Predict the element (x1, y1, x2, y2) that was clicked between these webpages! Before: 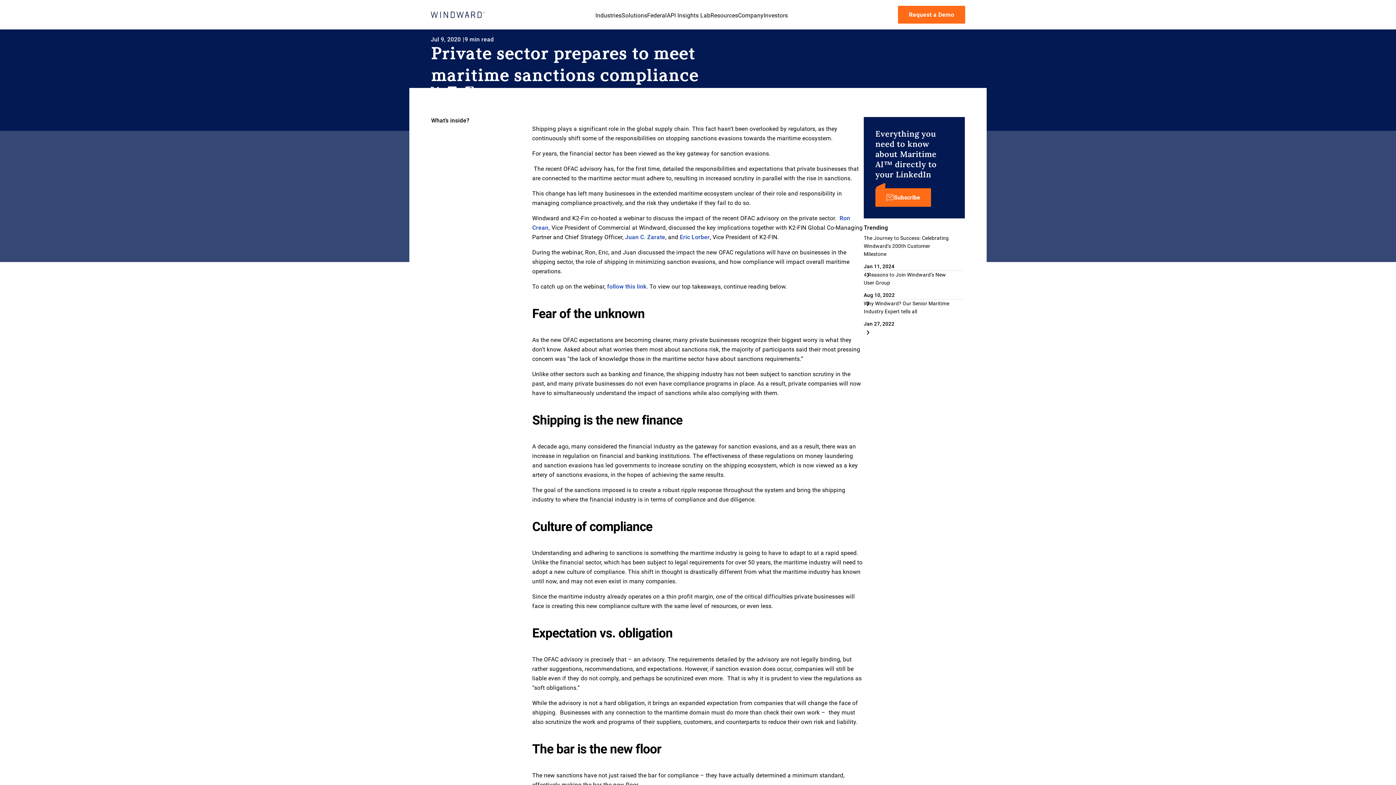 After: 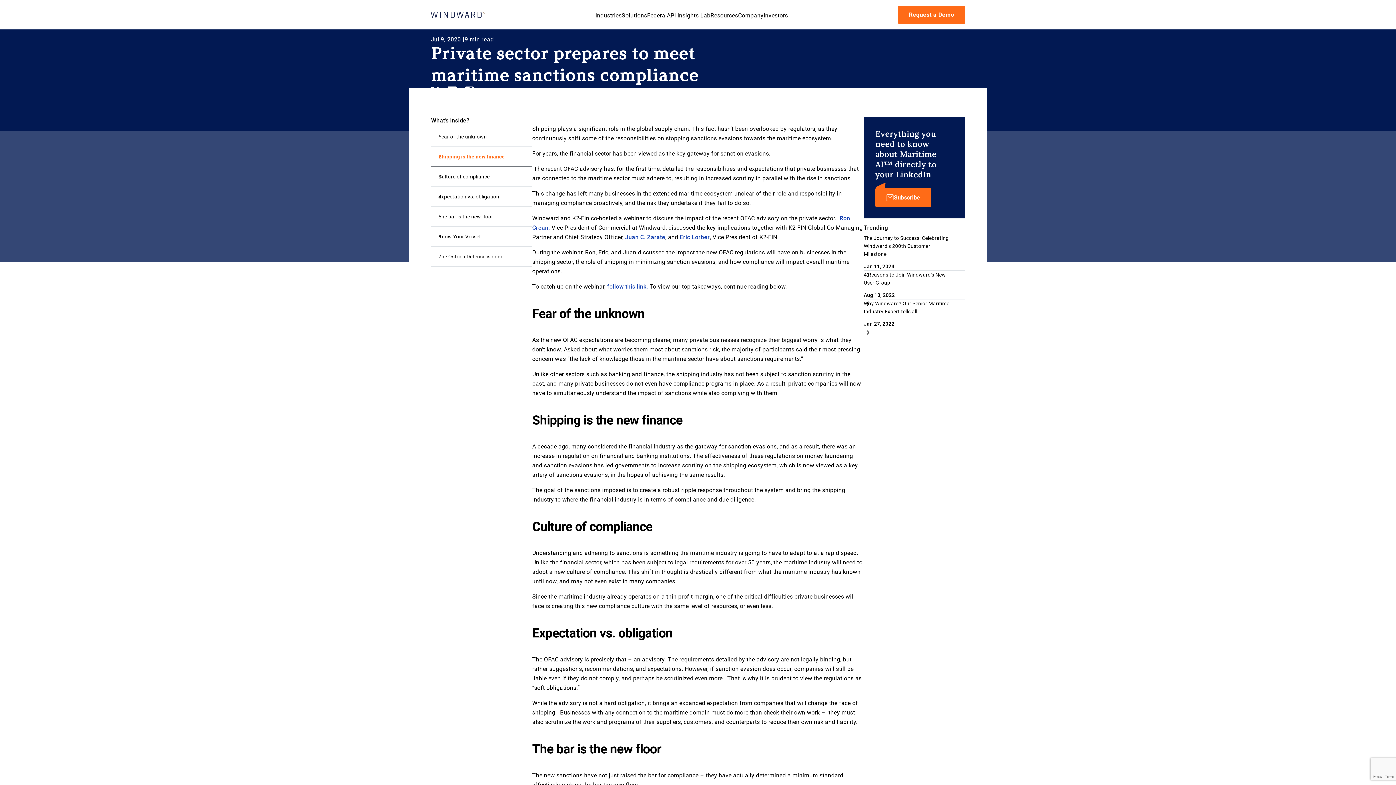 Action: label: Eric Lorber bbox: (679, 233, 709, 240)